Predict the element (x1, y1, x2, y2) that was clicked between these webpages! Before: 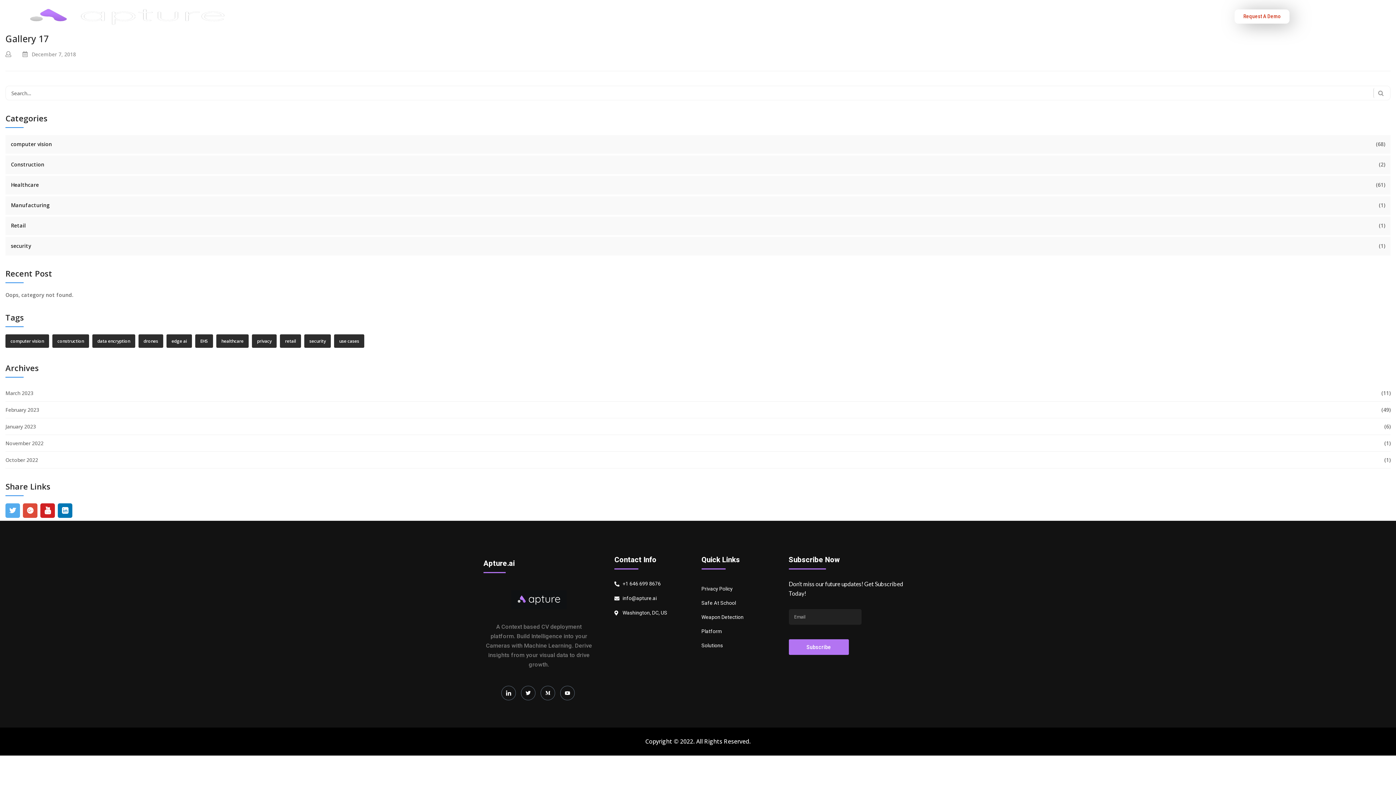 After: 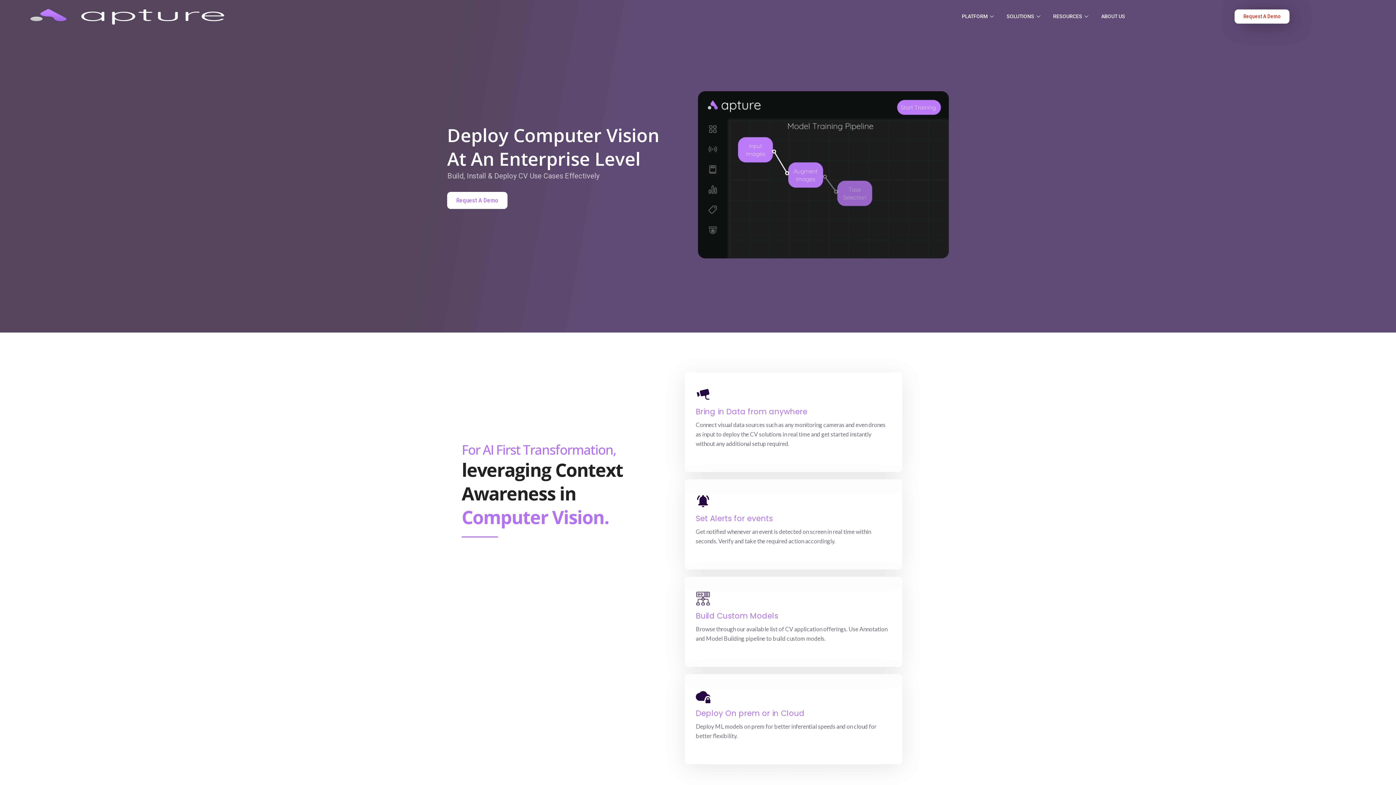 Action: label: January 2023 bbox: (5, 422, 36, 431)